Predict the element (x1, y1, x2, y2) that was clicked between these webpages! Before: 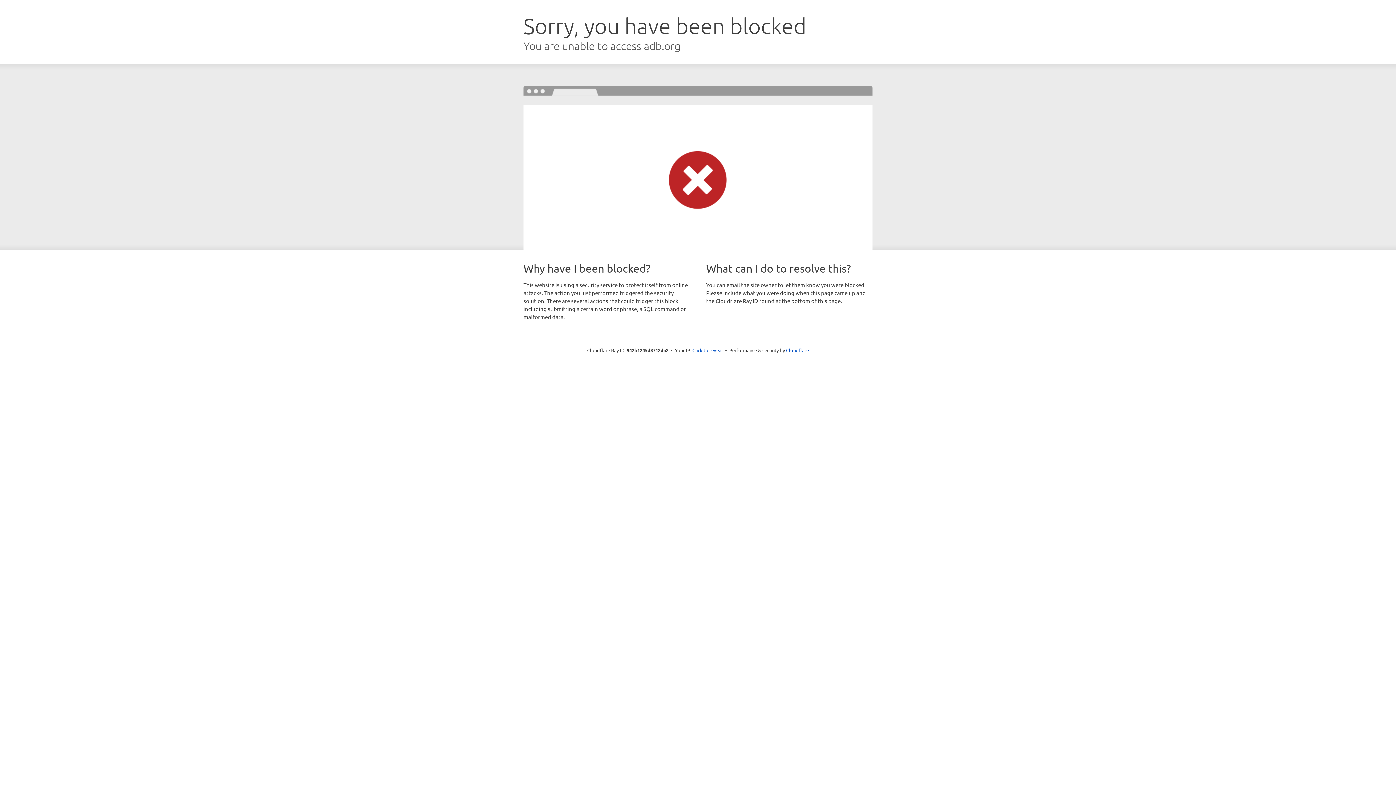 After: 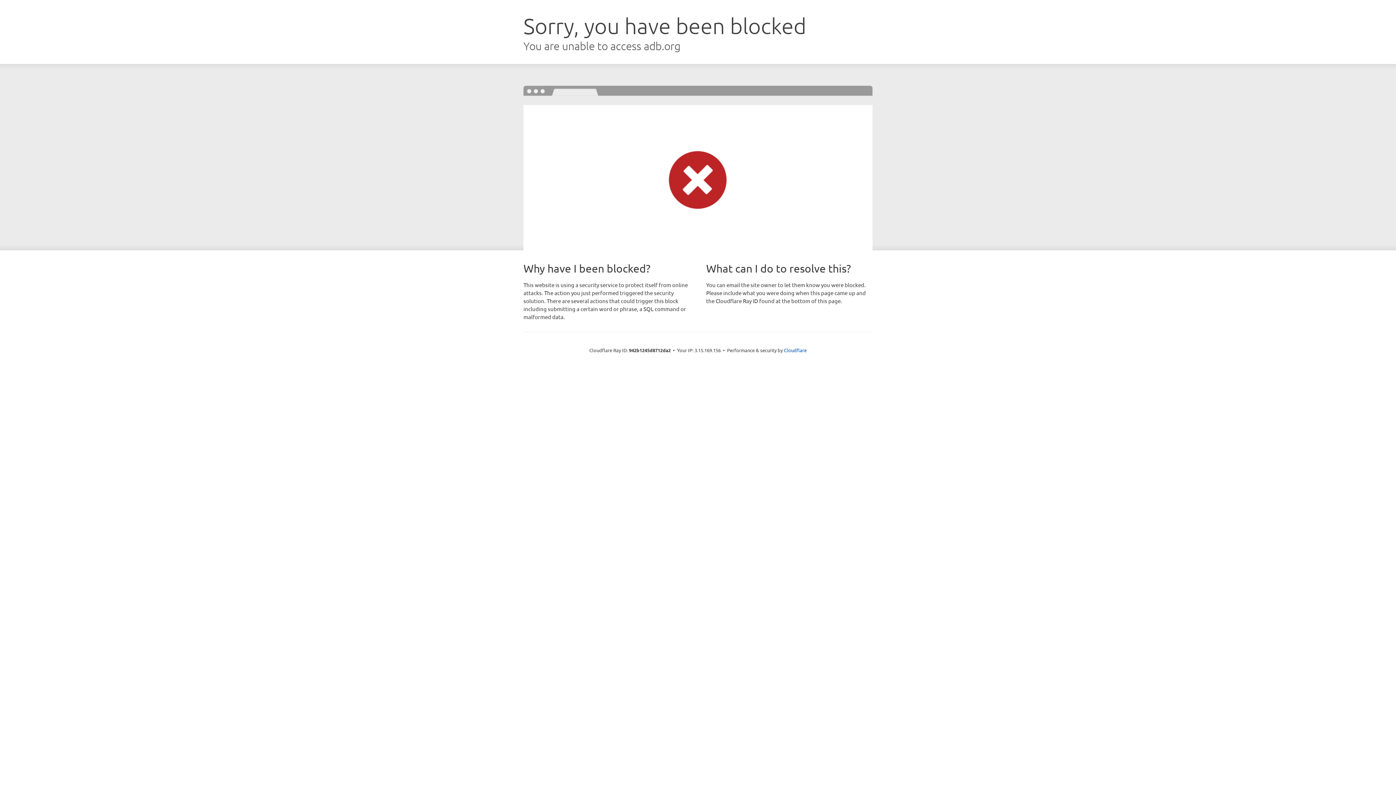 Action: label: Click to reveal bbox: (692, 346, 723, 353)